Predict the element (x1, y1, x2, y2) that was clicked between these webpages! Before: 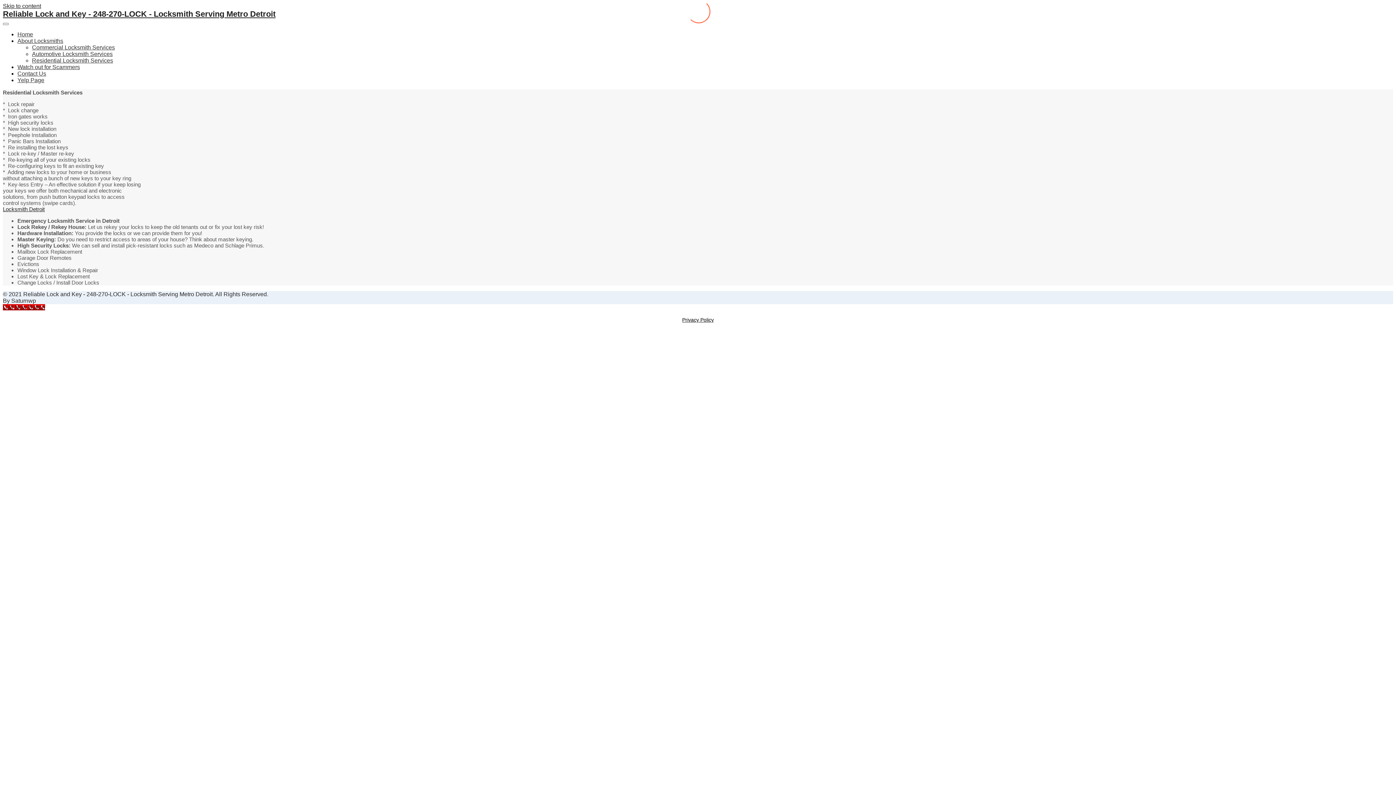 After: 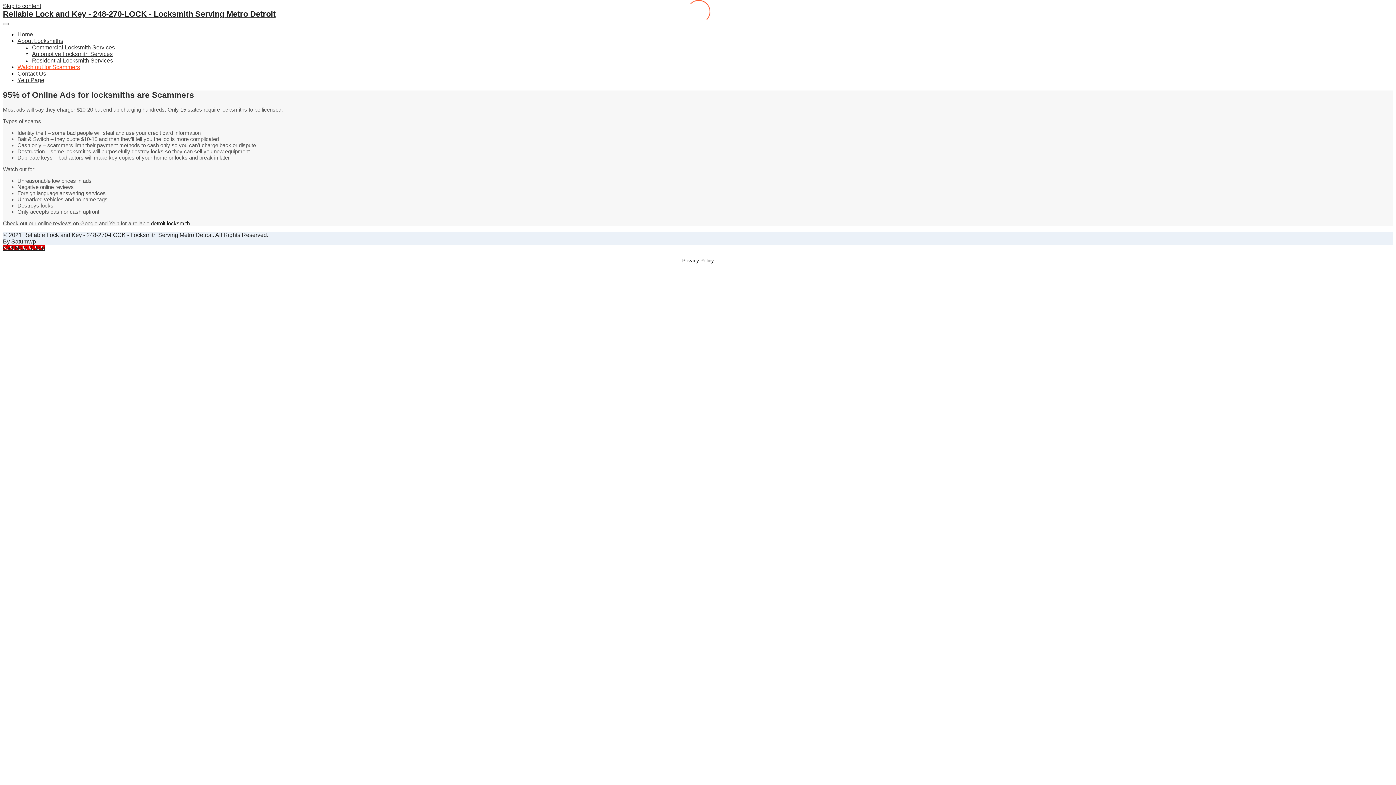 Action: label: Watch out for Scammers bbox: (17, 64, 80, 70)